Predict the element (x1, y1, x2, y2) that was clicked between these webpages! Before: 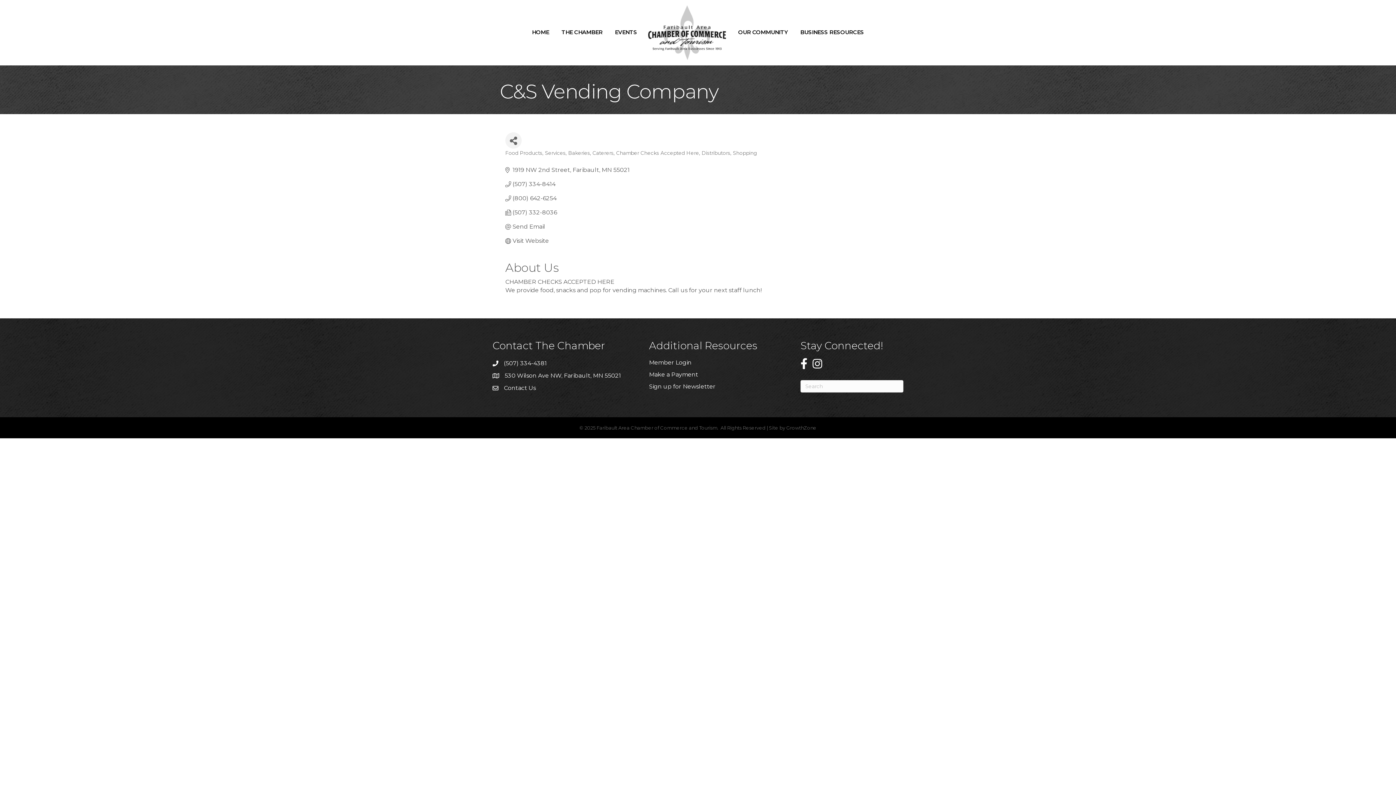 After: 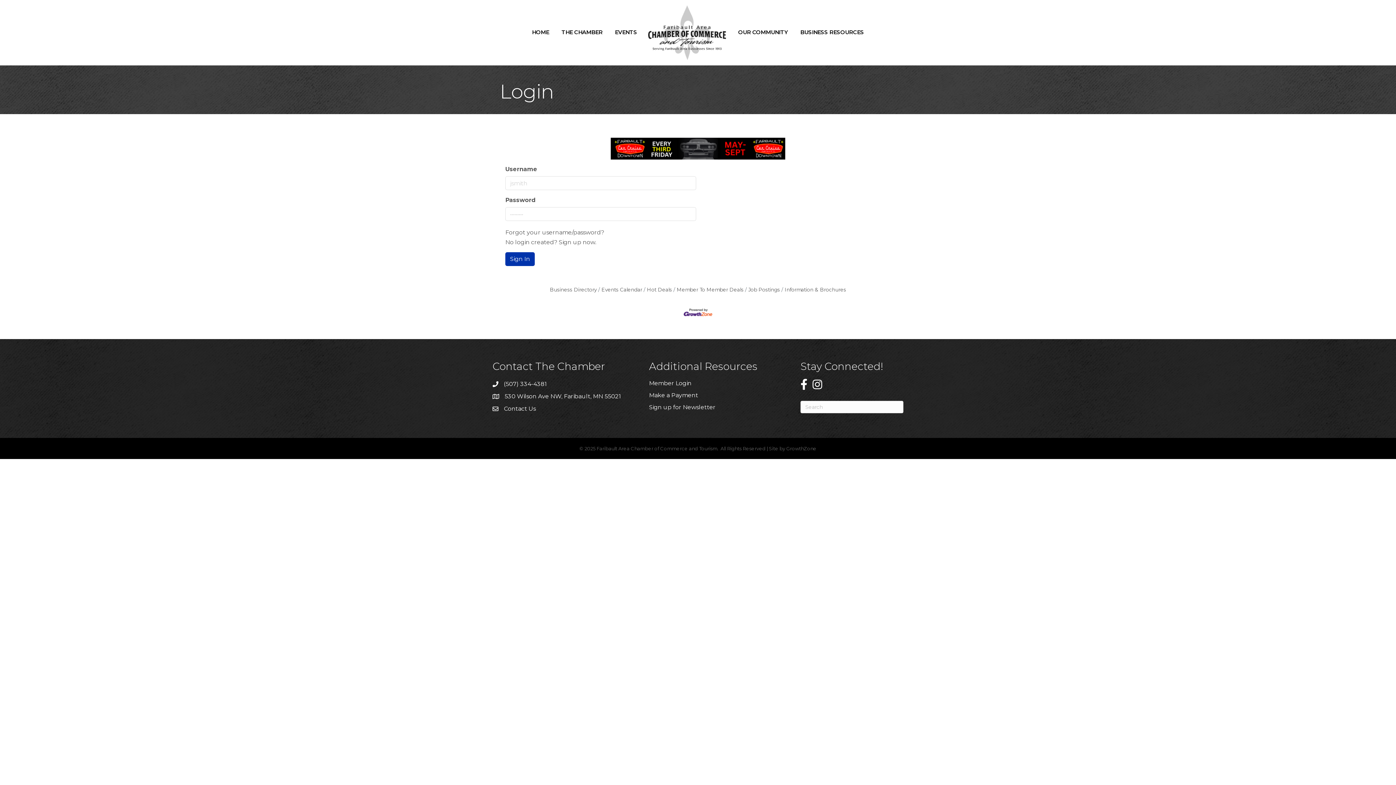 Action: bbox: (649, 359, 691, 366) label: Member Login